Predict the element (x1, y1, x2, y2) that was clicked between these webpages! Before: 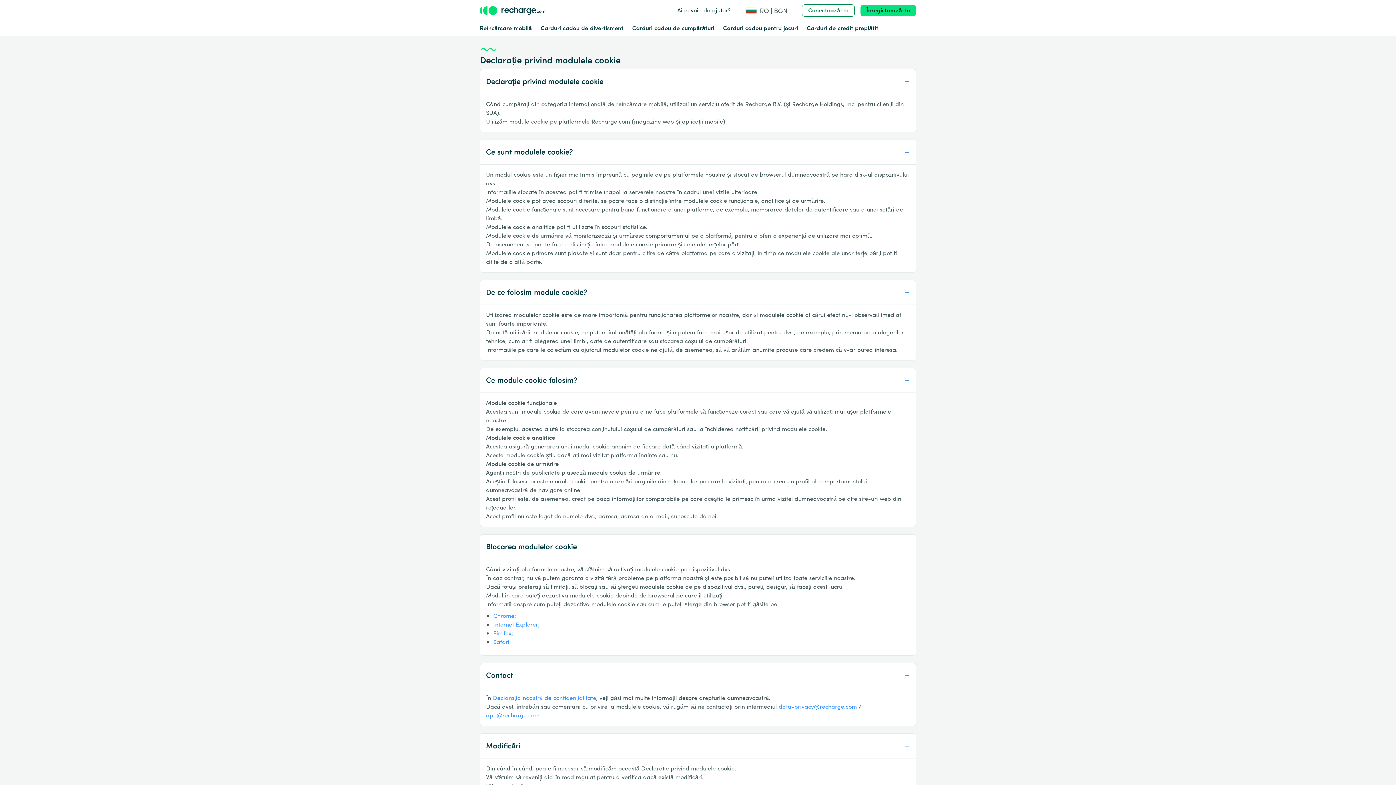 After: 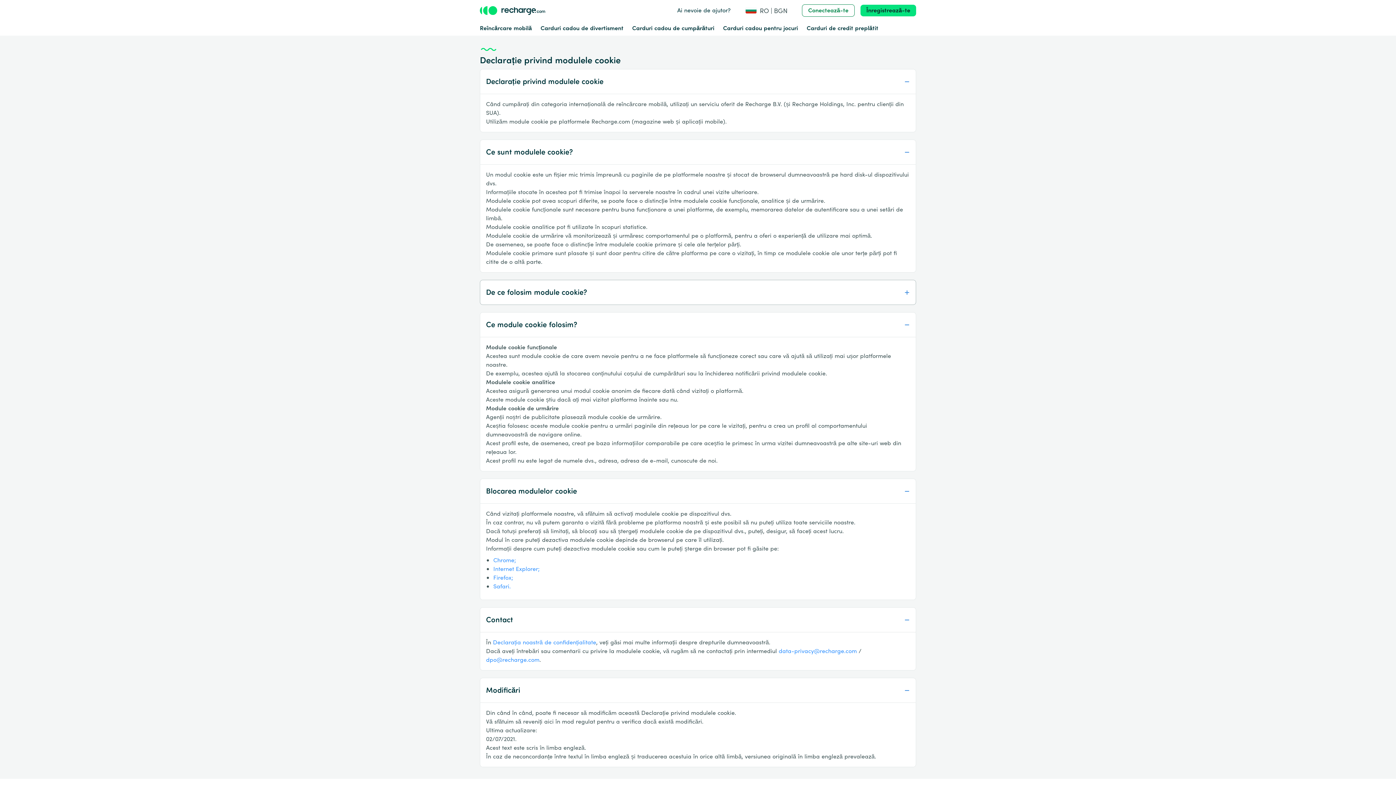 Action: label: De ce folosim module cookie? bbox: (480, 280, 916, 304)